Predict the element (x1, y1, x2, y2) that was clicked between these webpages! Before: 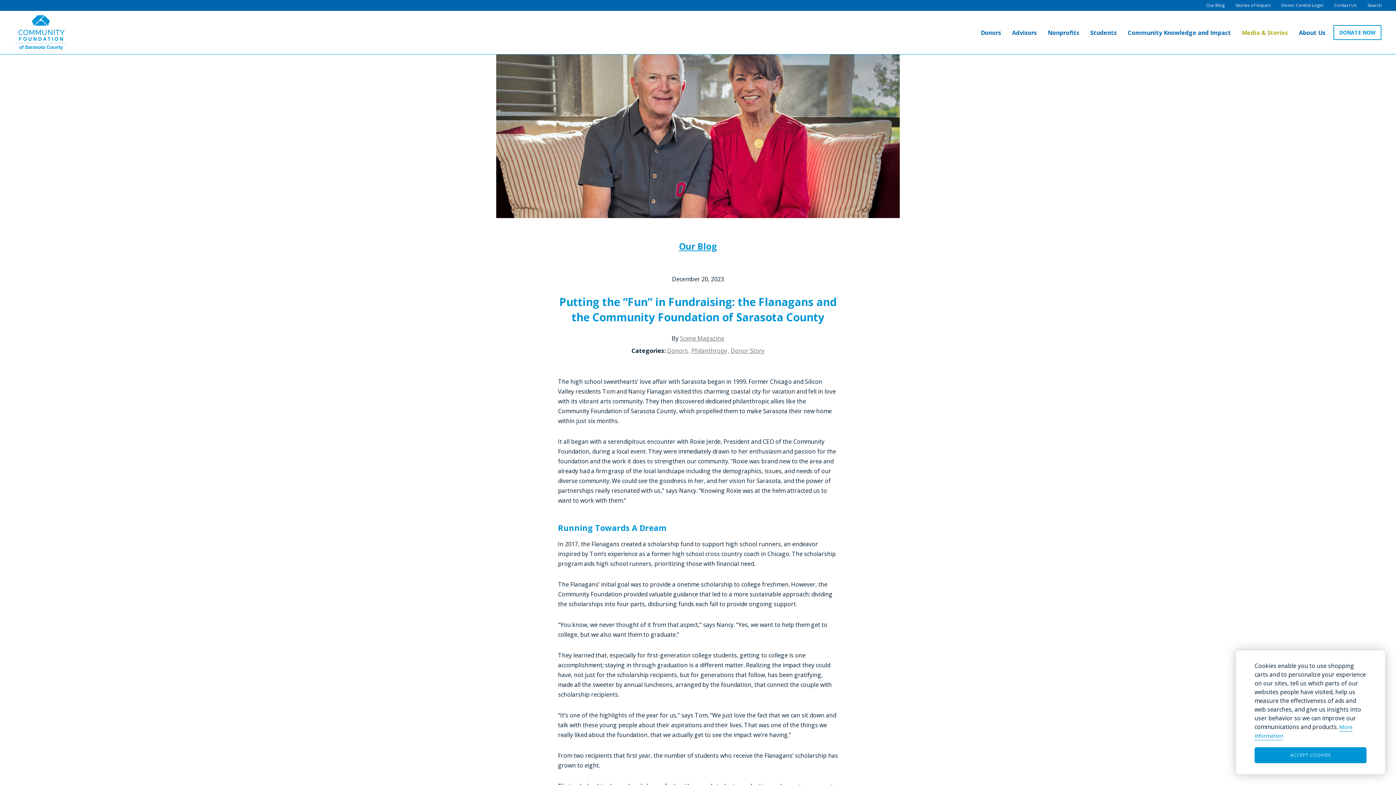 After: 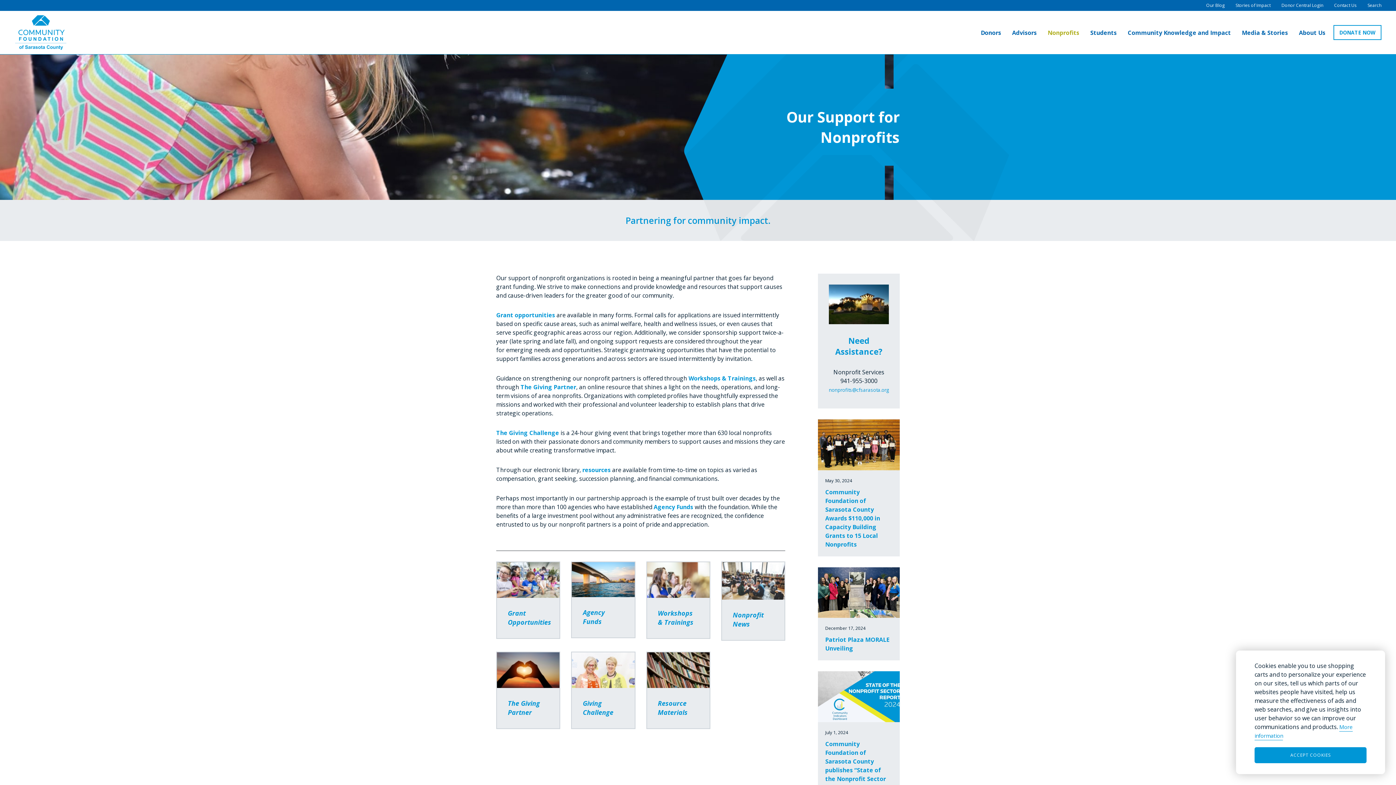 Action: bbox: (1048, 10, 1079, 54) label: Nonprofits